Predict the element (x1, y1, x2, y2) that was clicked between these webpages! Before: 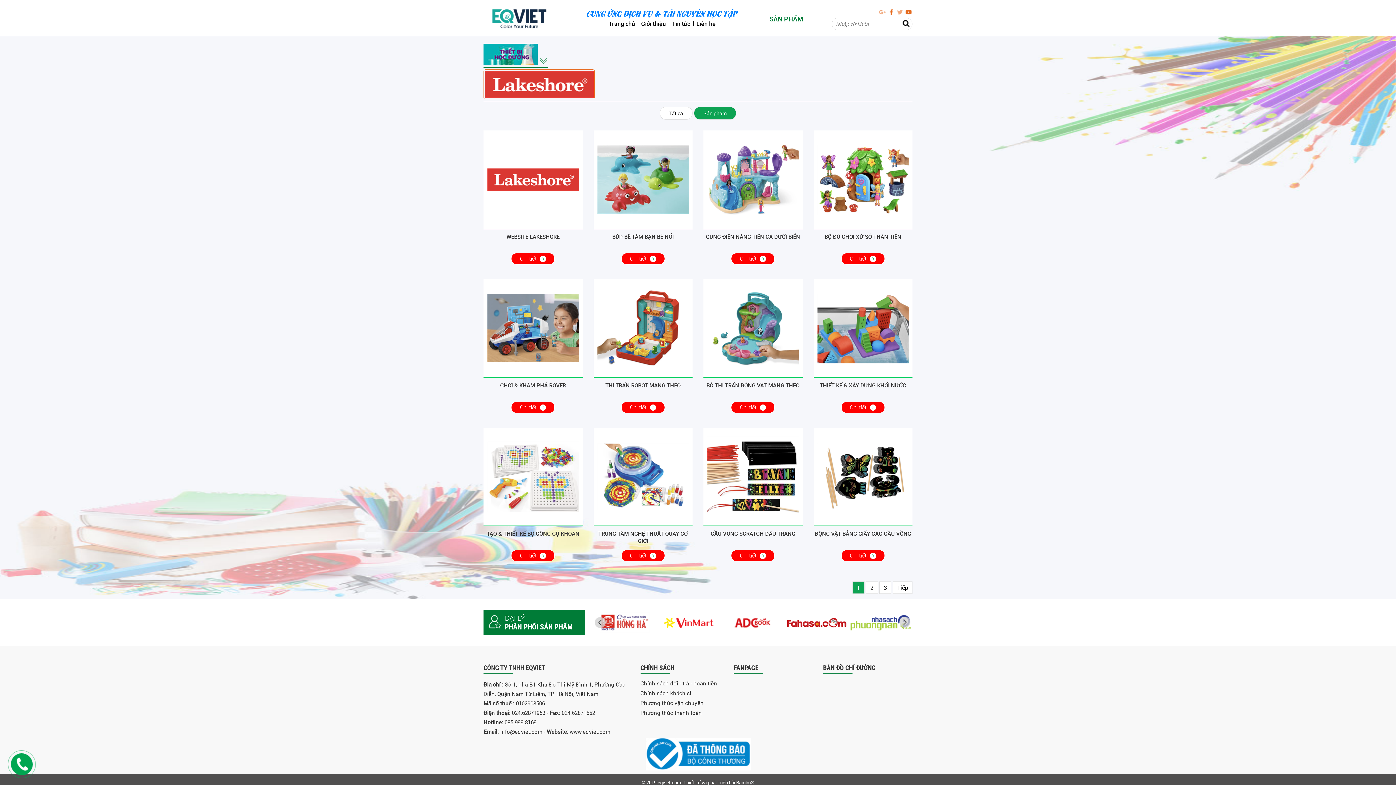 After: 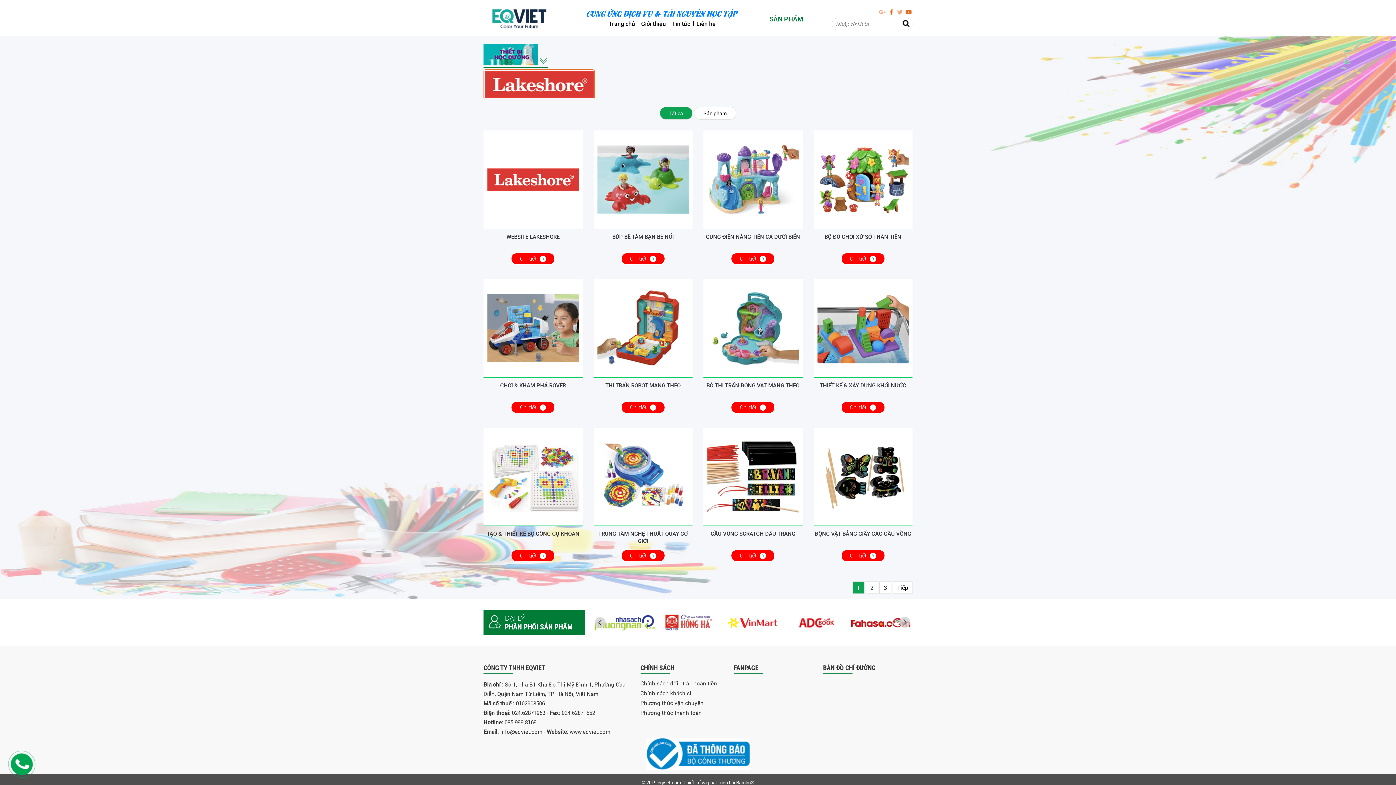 Action: bbox: (484, 79, 594, 87)